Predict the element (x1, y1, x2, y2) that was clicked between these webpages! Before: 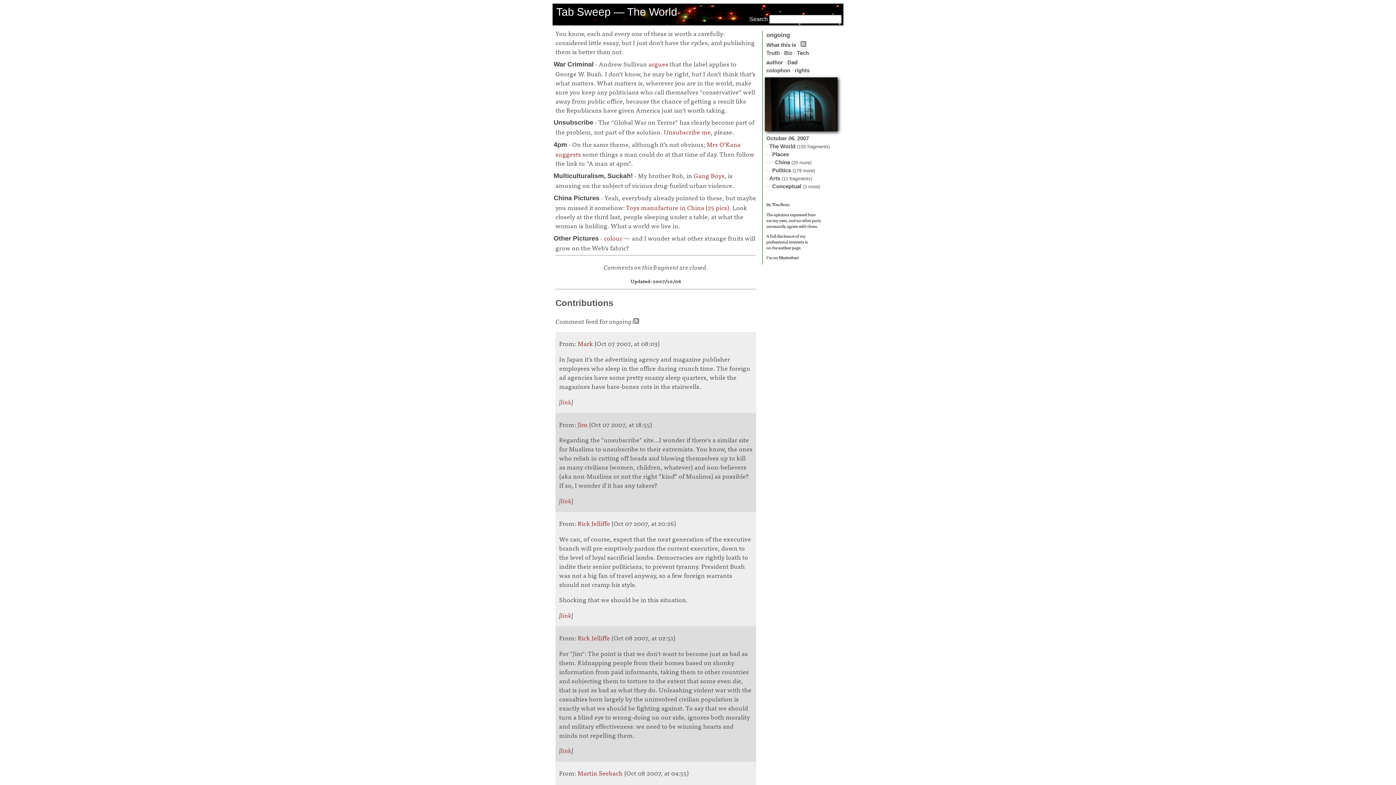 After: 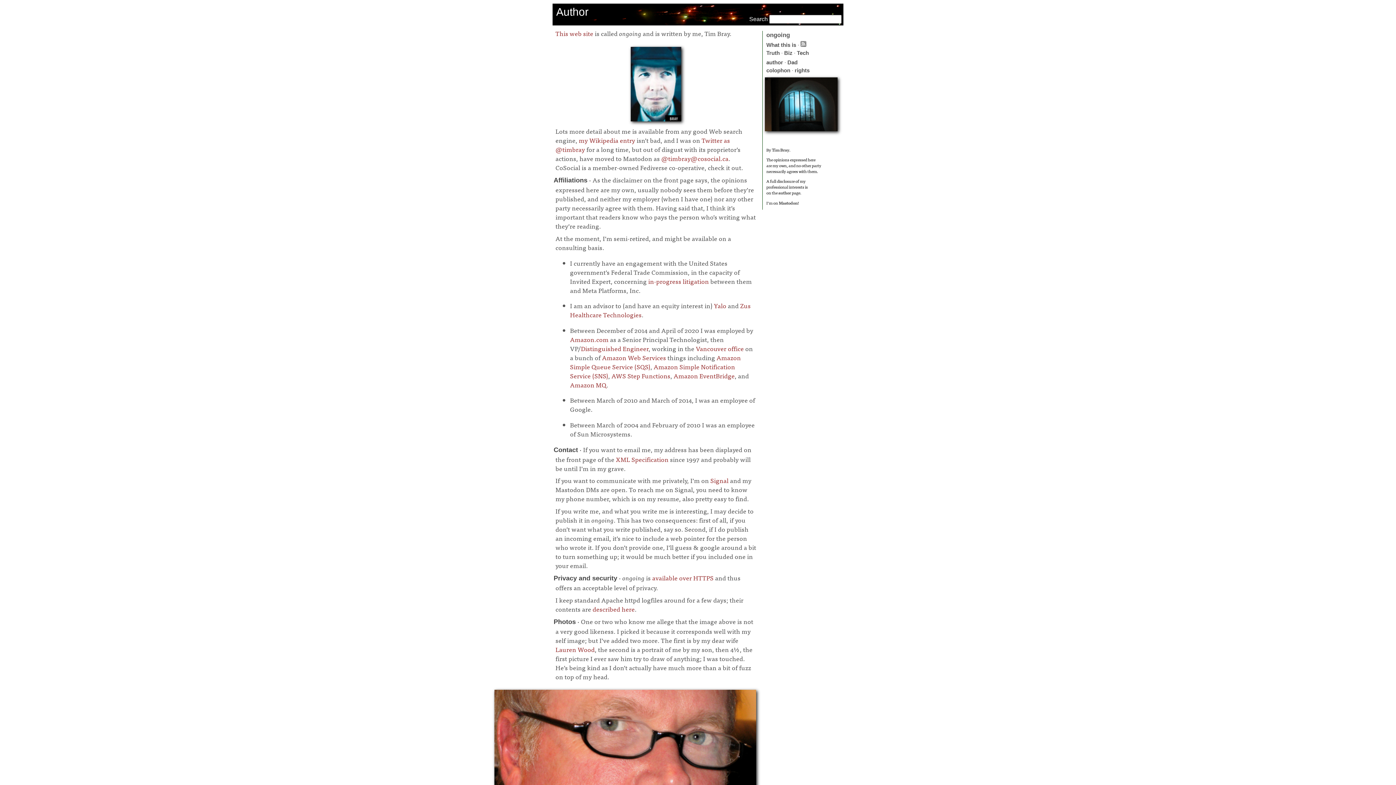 Action: label: Tim Bray bbox: (772, 201, 789, 207)